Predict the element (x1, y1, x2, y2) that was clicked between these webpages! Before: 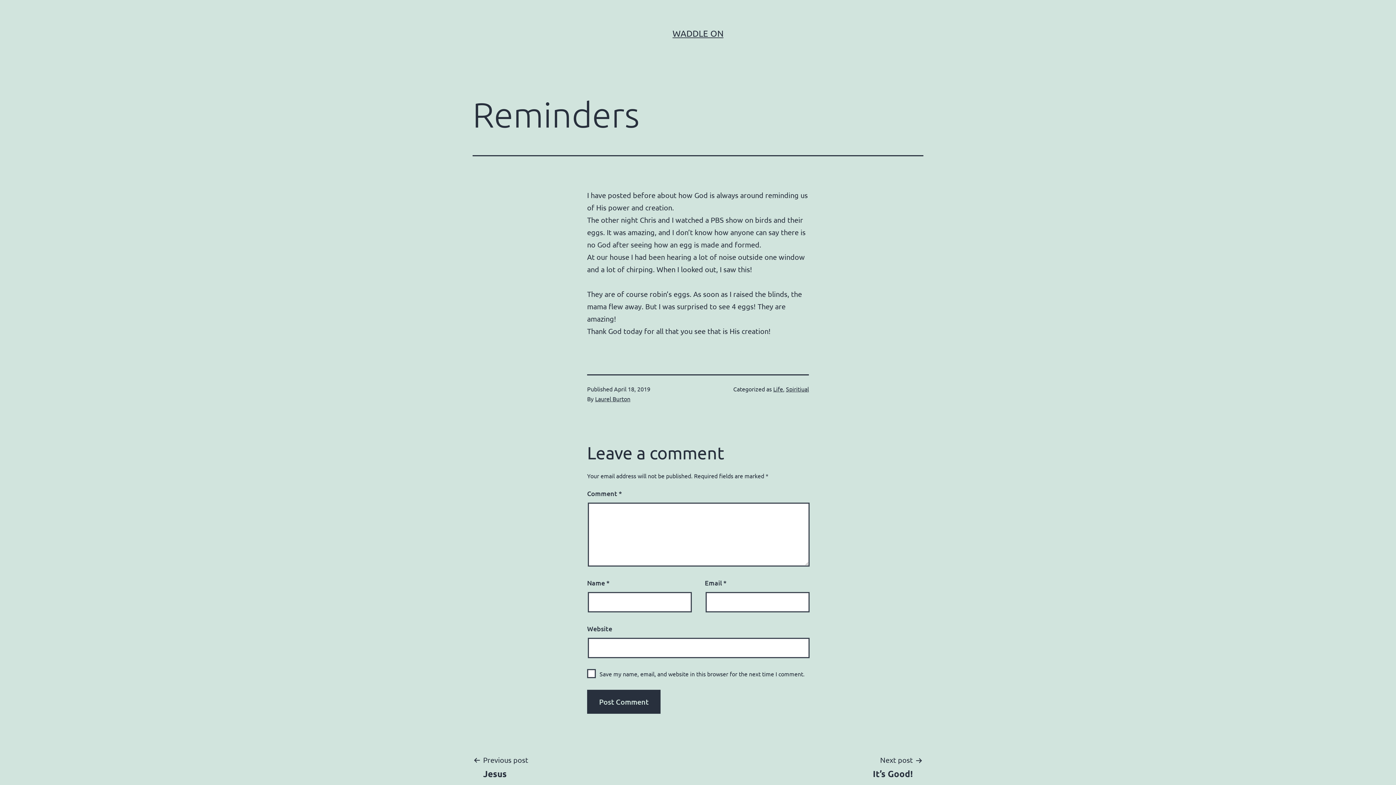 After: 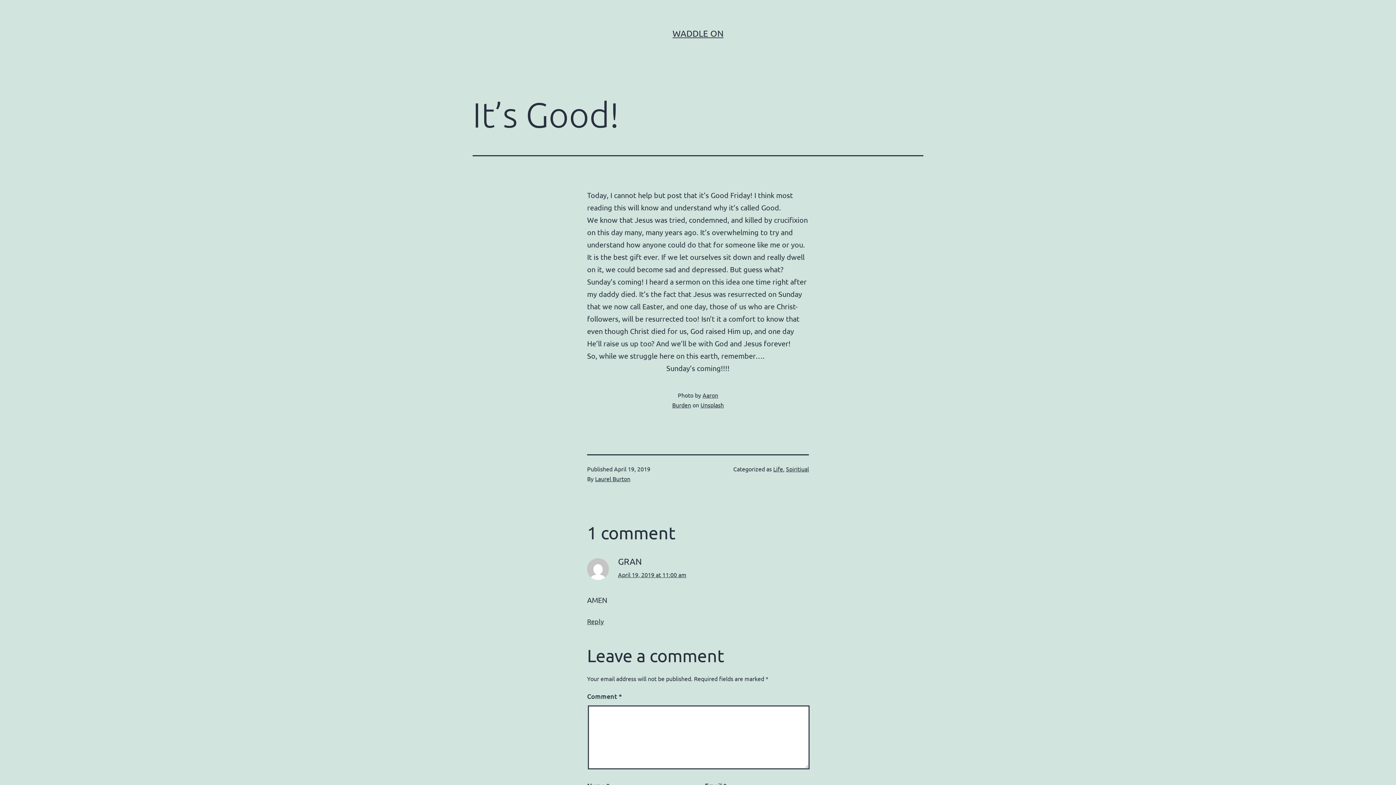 Action: label: Next post

It’s Good! bbox: (862, 754, 923, 779)